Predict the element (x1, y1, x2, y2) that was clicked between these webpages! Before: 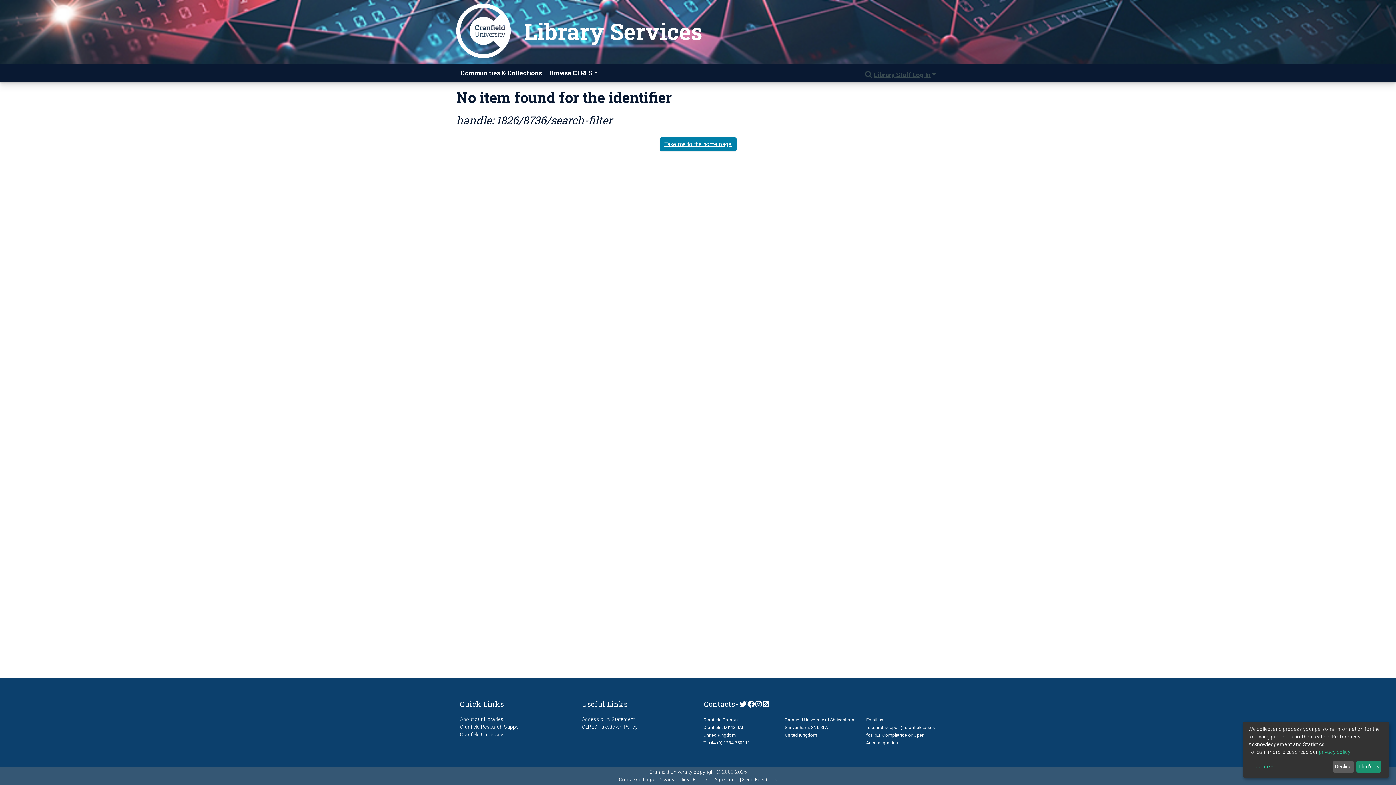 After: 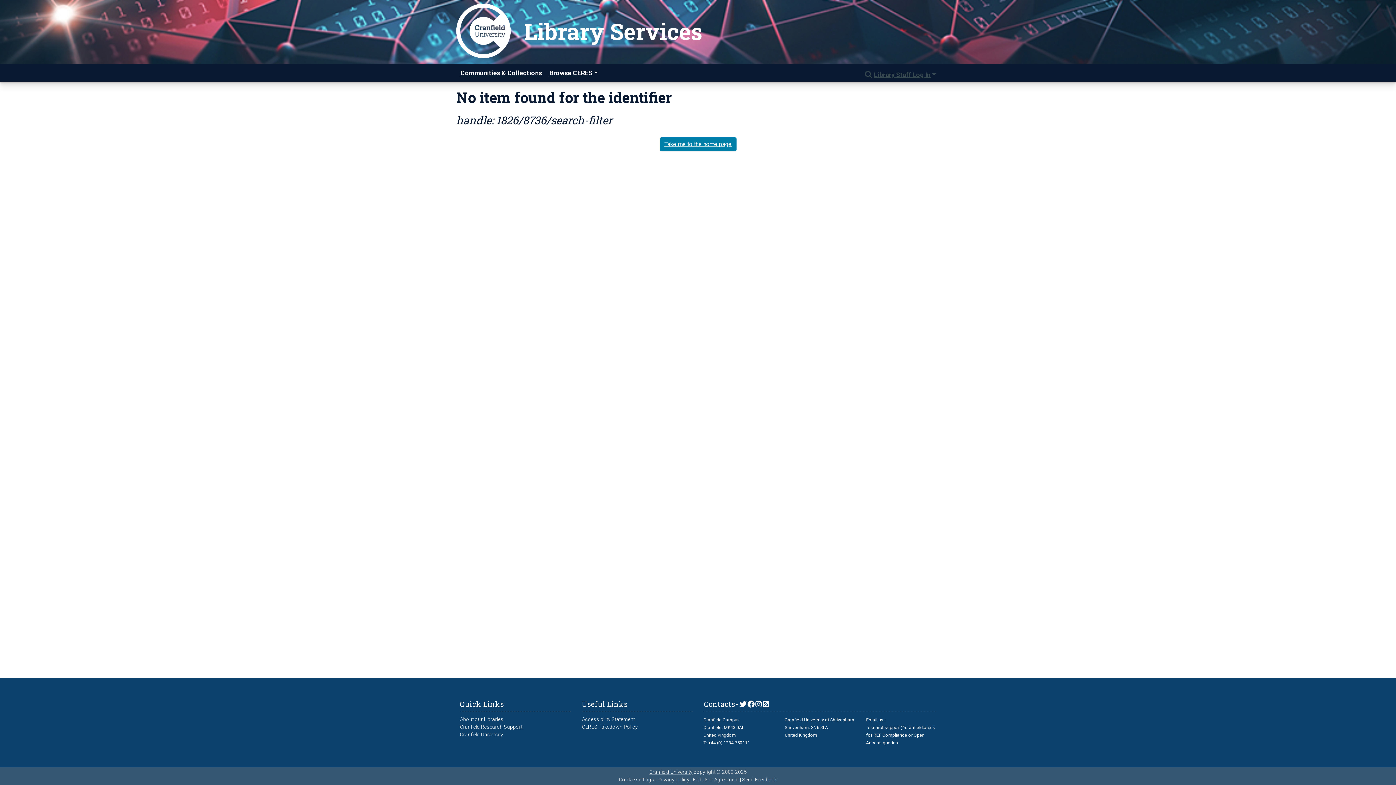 Action: label: That's ok bbox: (1356, 761, 1381, 773)